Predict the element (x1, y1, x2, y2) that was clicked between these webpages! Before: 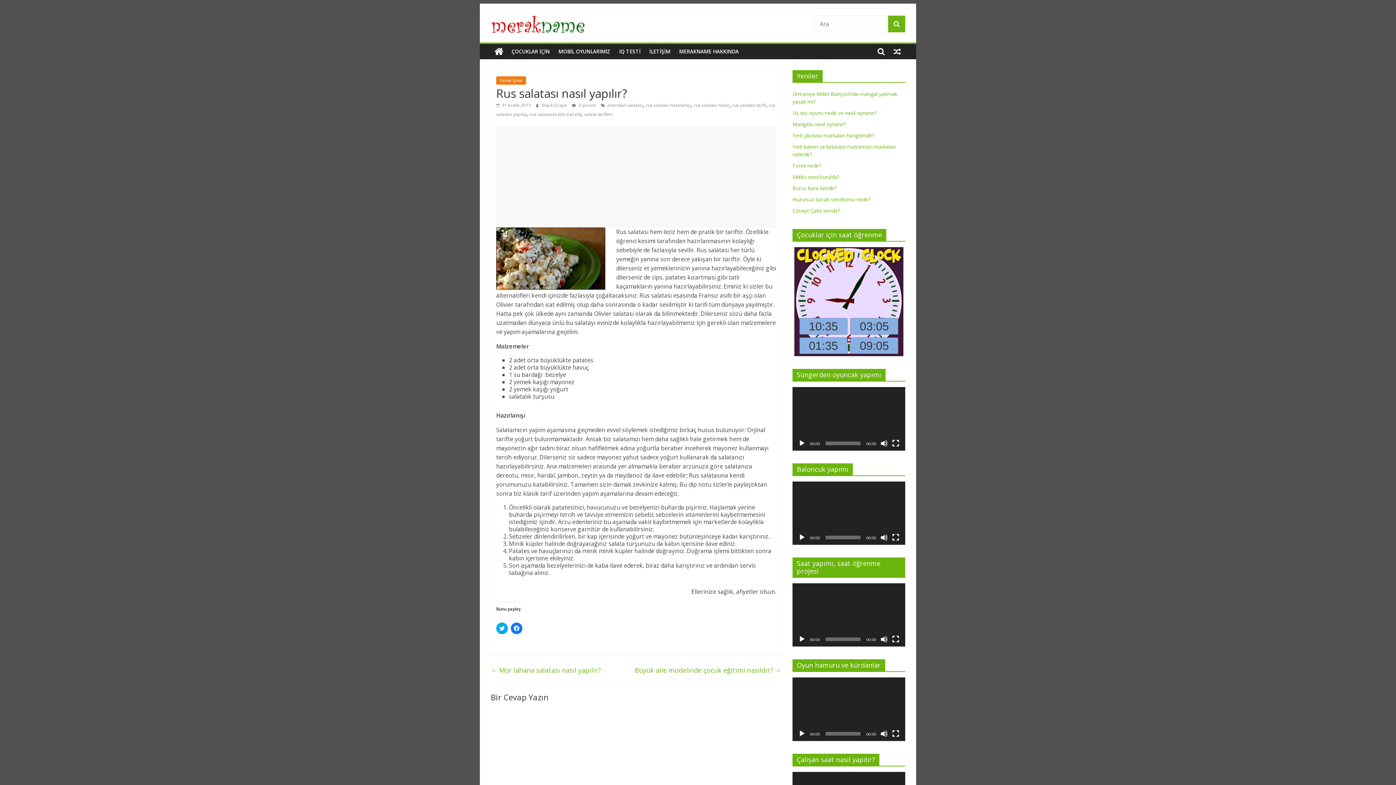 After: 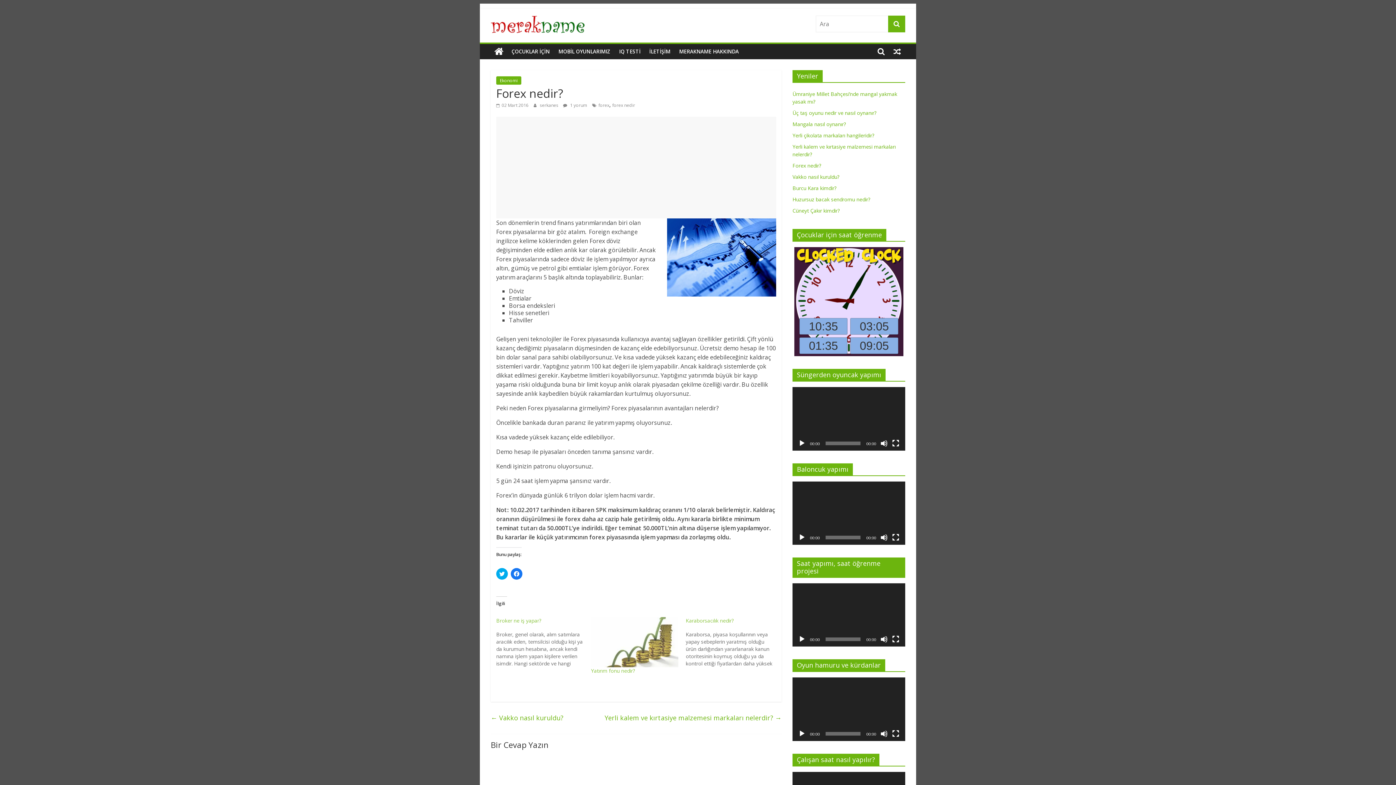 Action: bbox: (792, 162, 821, 169) label: Forex nedir?